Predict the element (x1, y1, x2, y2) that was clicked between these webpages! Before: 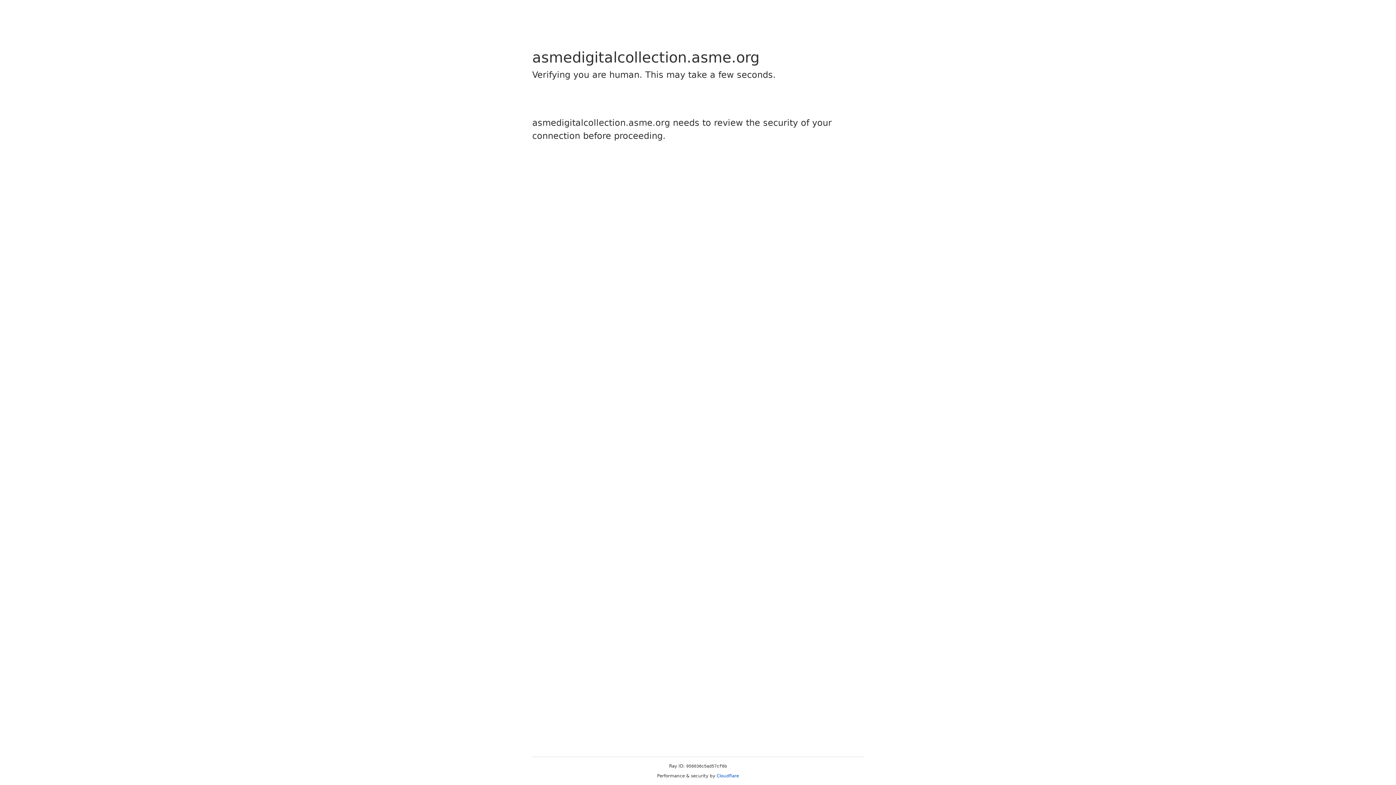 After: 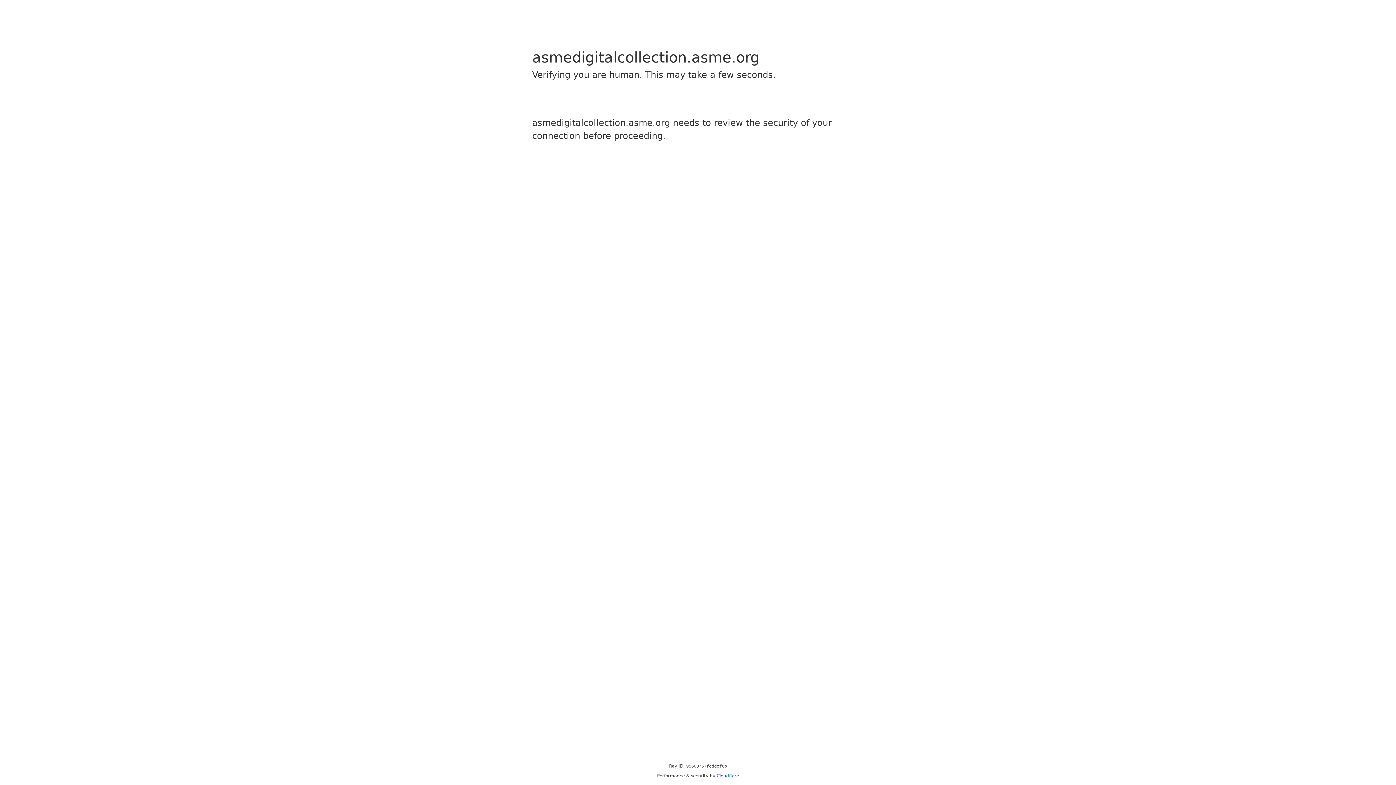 Action: label: Cloudflare bbox: (716, 773, 739, 778)